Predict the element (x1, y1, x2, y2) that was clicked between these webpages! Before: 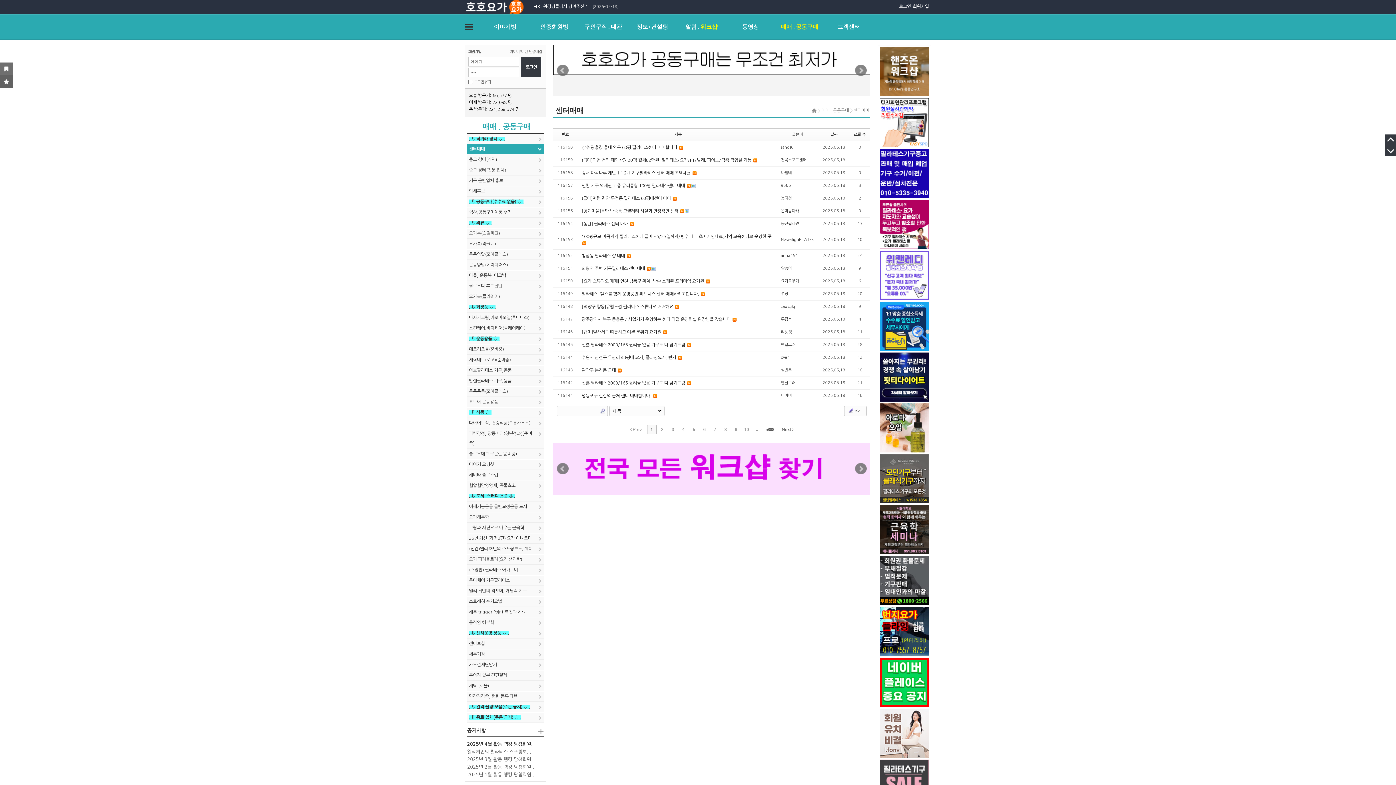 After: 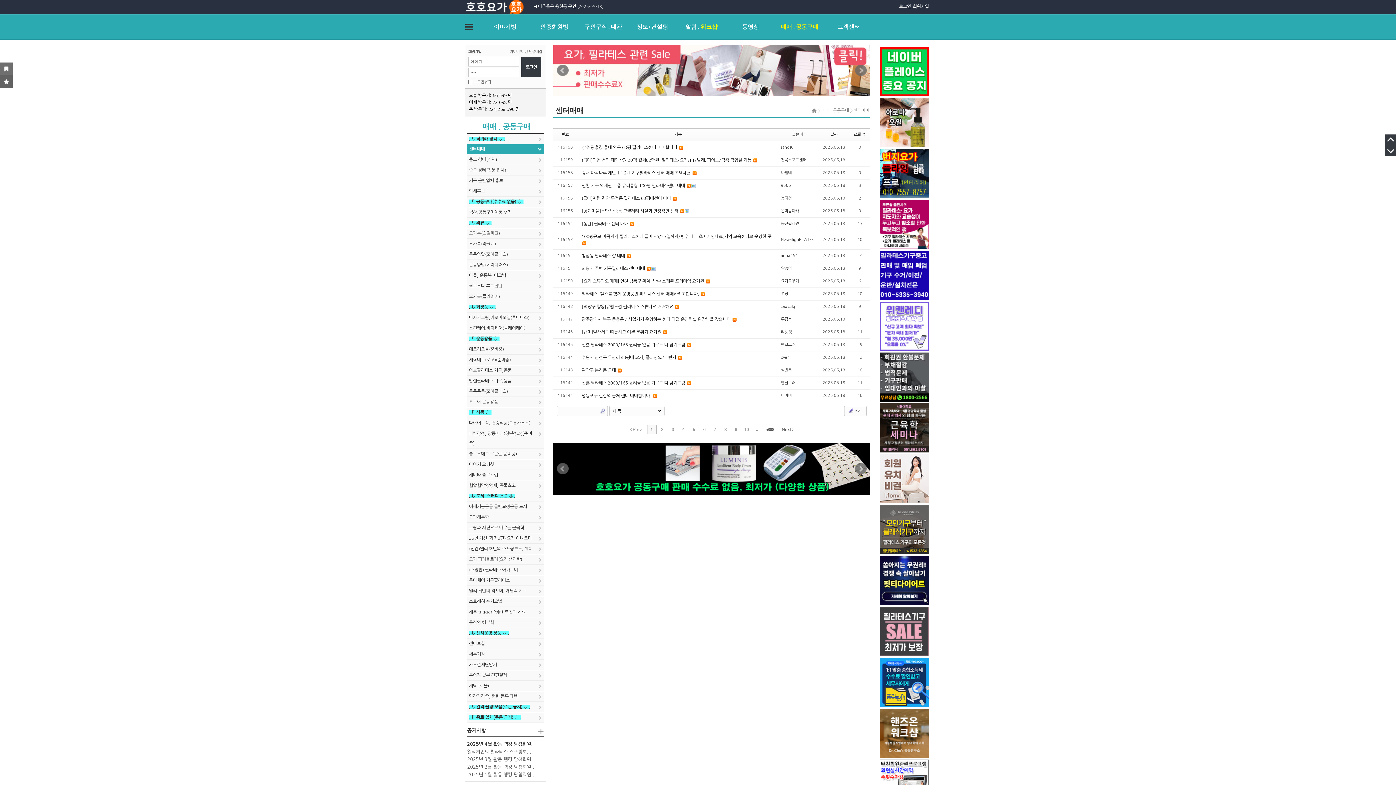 Action: bbox: (581, 183, 686, 188) label: 인천 서구 역세권 고층 유리통창 100평 필라테스센터 매매 